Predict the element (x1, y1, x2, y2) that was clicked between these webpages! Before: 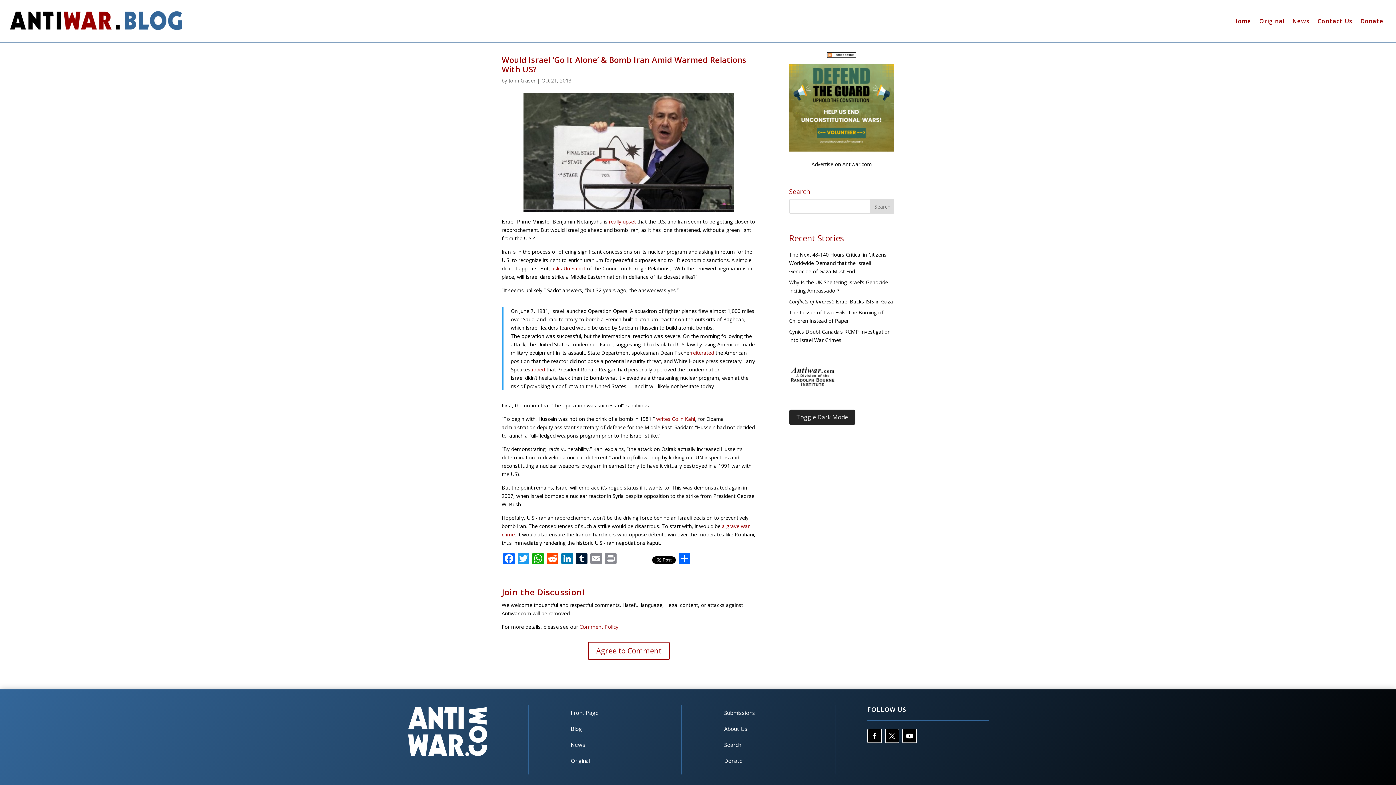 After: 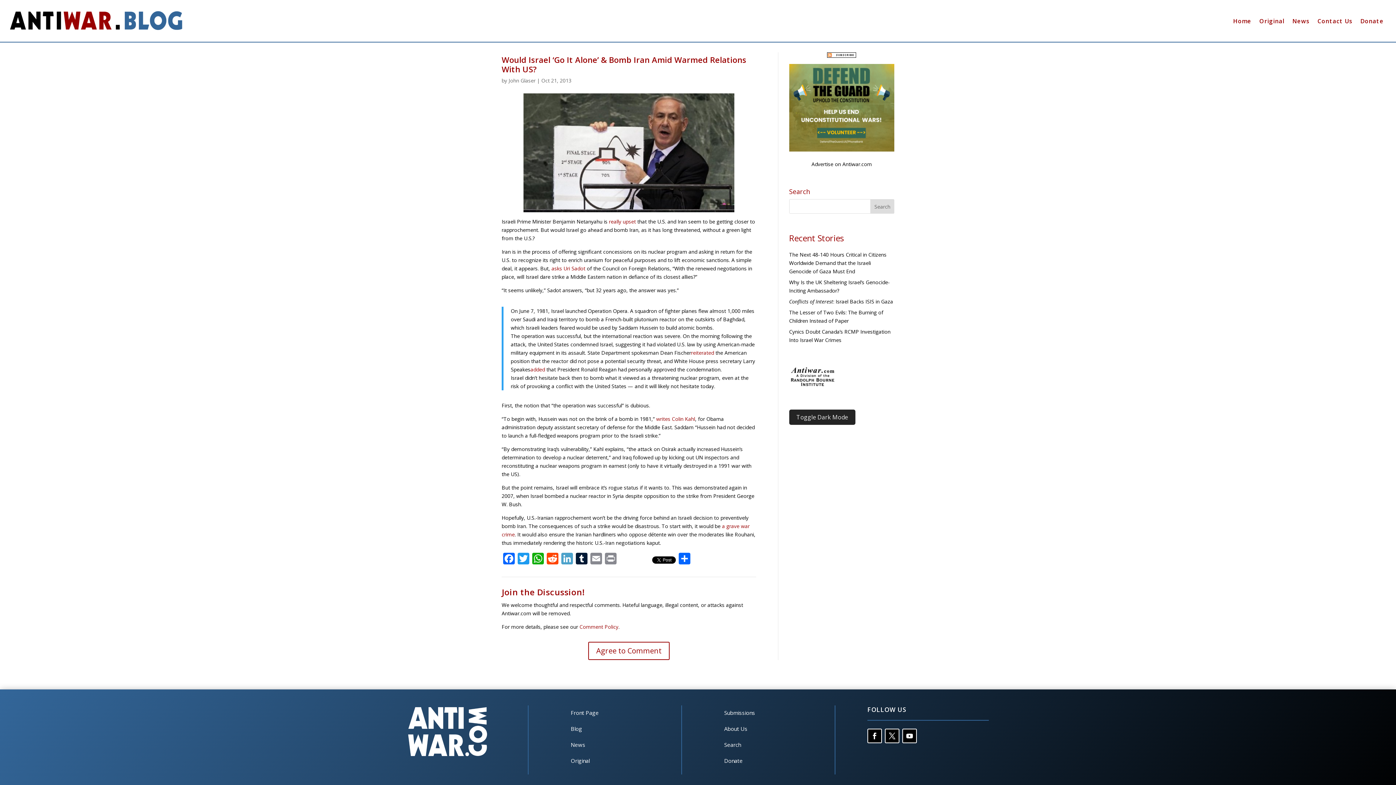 Action: label: LinkedIn bbox: (560, 553, 574, 566)